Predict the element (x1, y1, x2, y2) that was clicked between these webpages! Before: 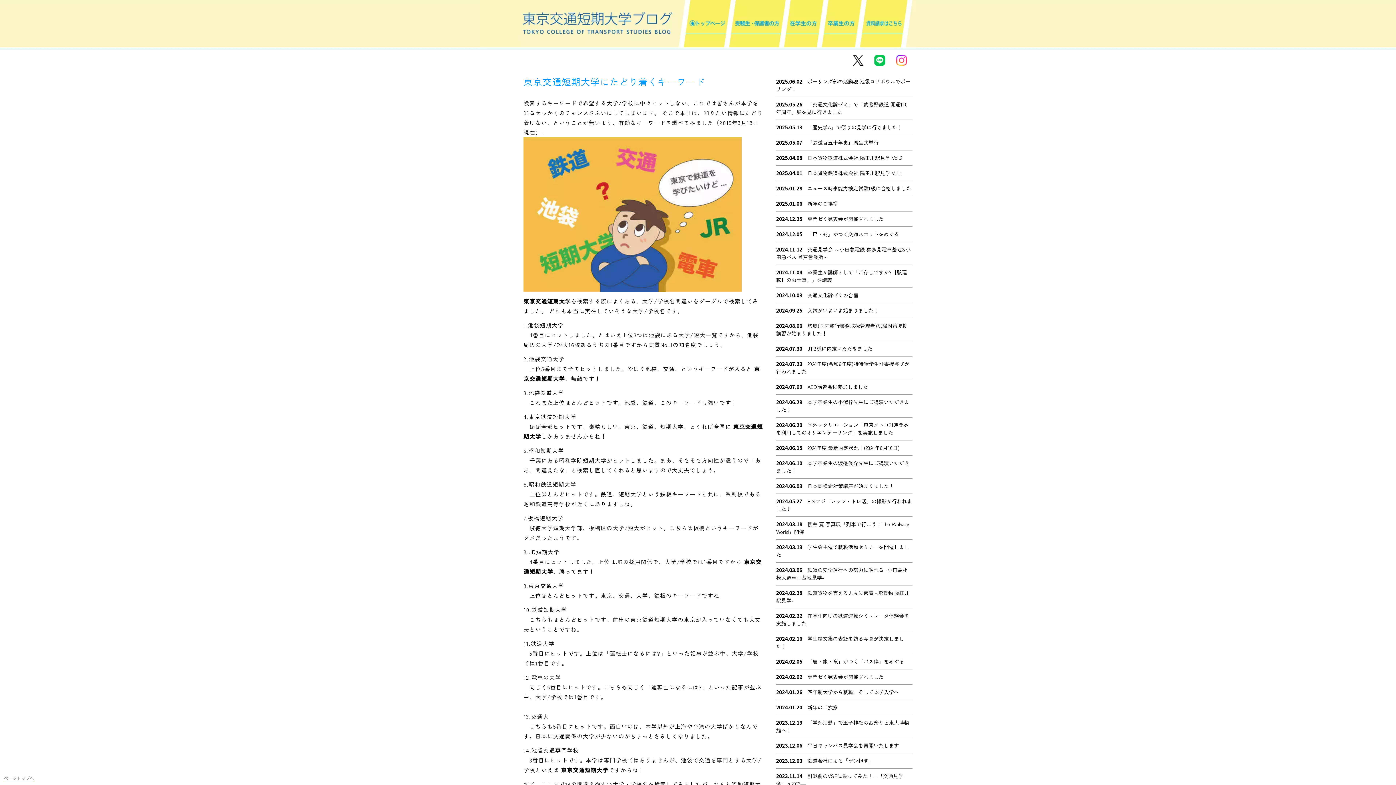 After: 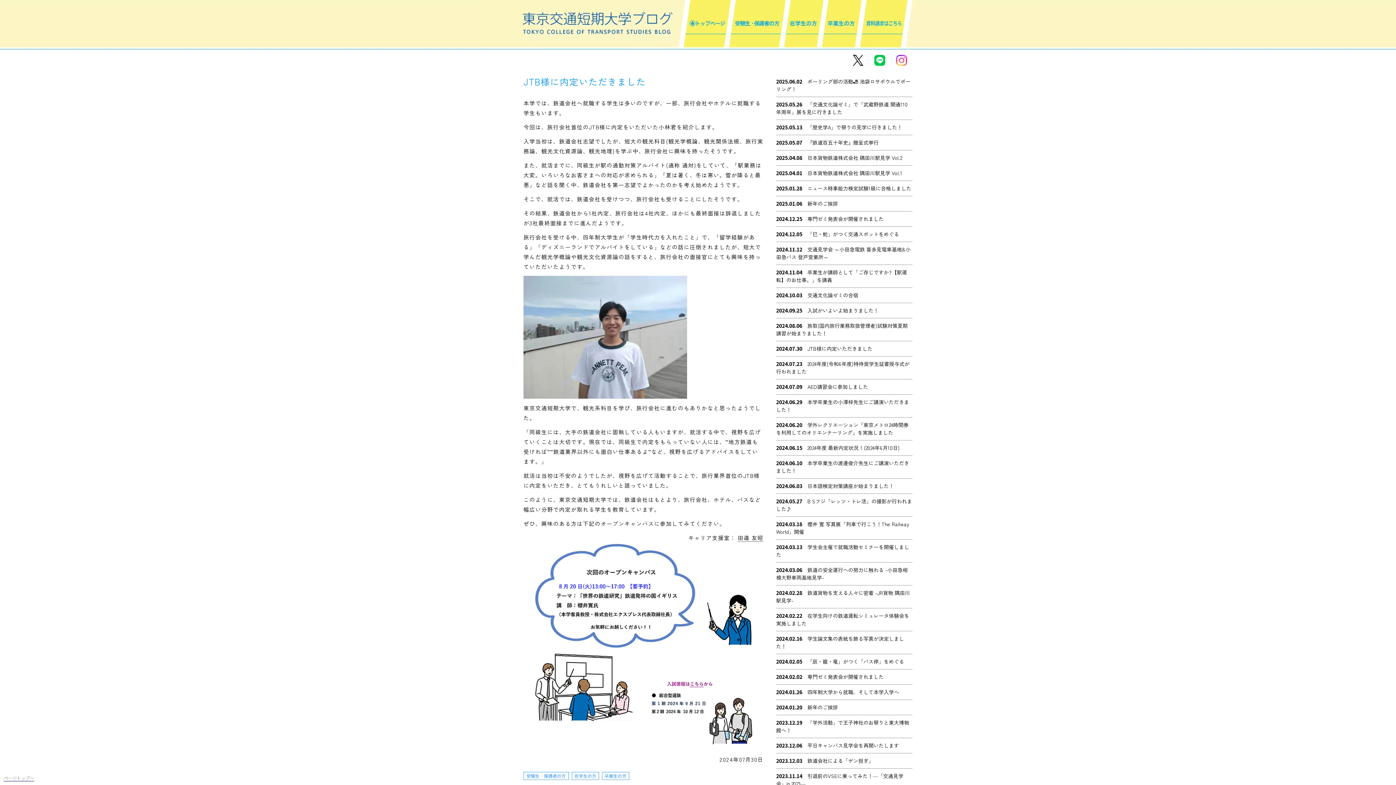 Action: bbox: (807, 345, 872, 352) label: JTB様に内定いただきました